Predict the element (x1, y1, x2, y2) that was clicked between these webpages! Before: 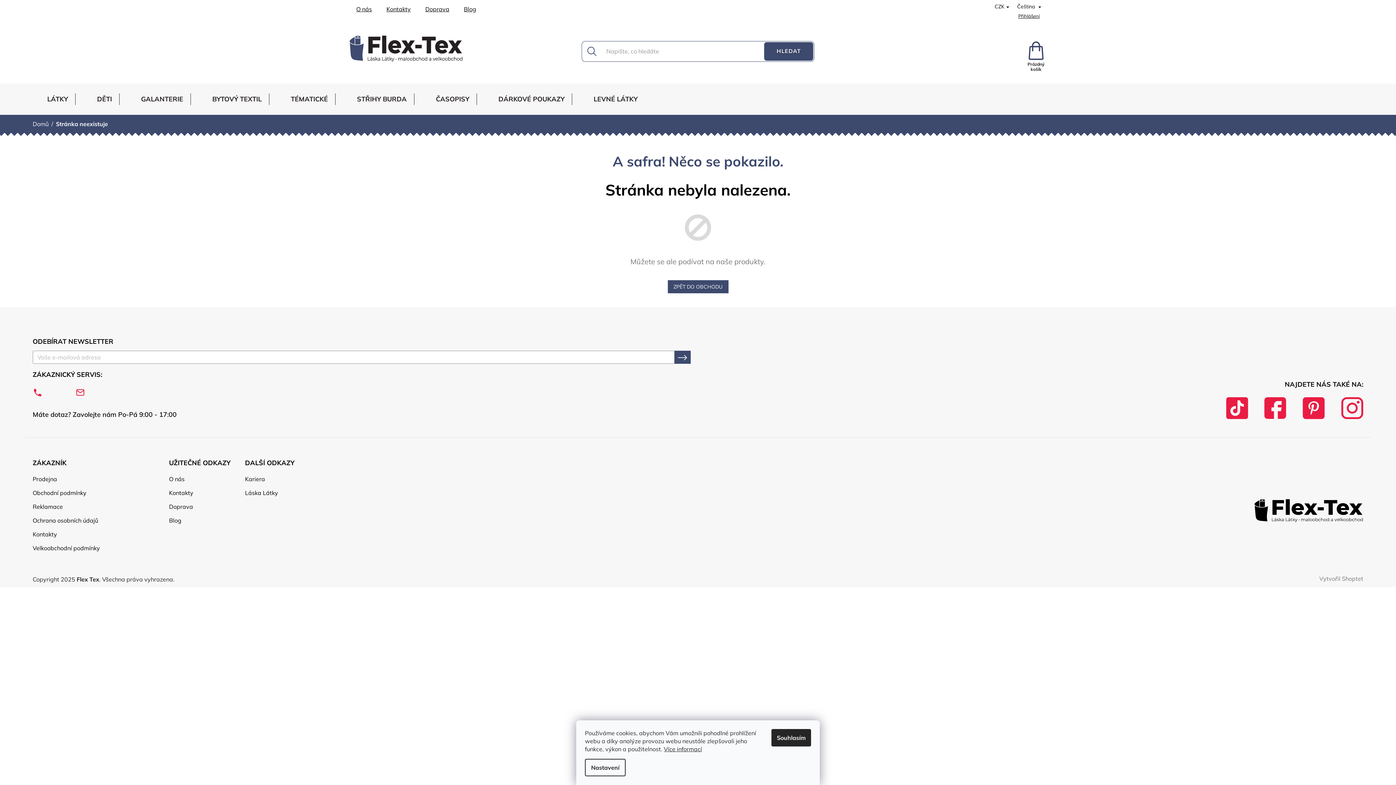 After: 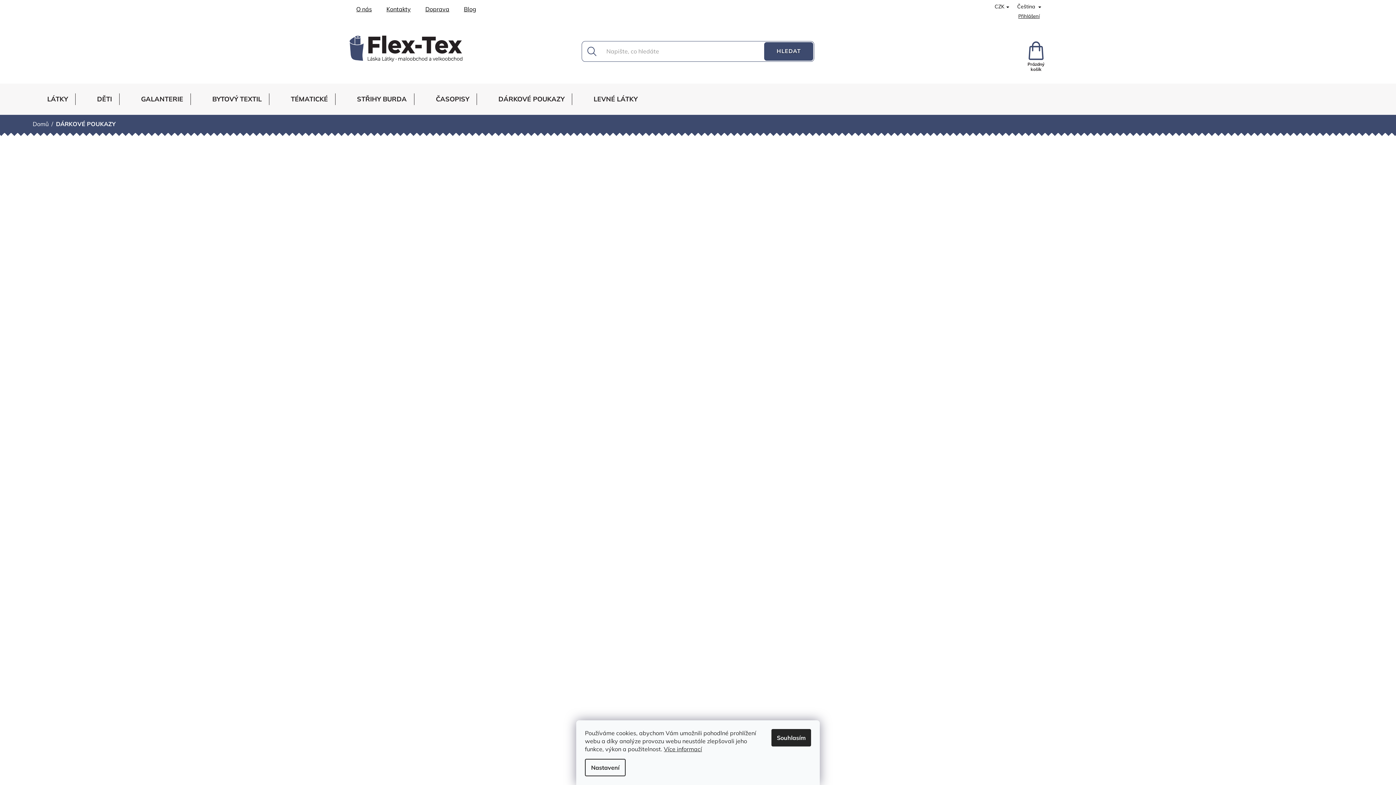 Action: label: DÁRKOVÉ POUKAZY bbox: (476, 83, 572, 114)